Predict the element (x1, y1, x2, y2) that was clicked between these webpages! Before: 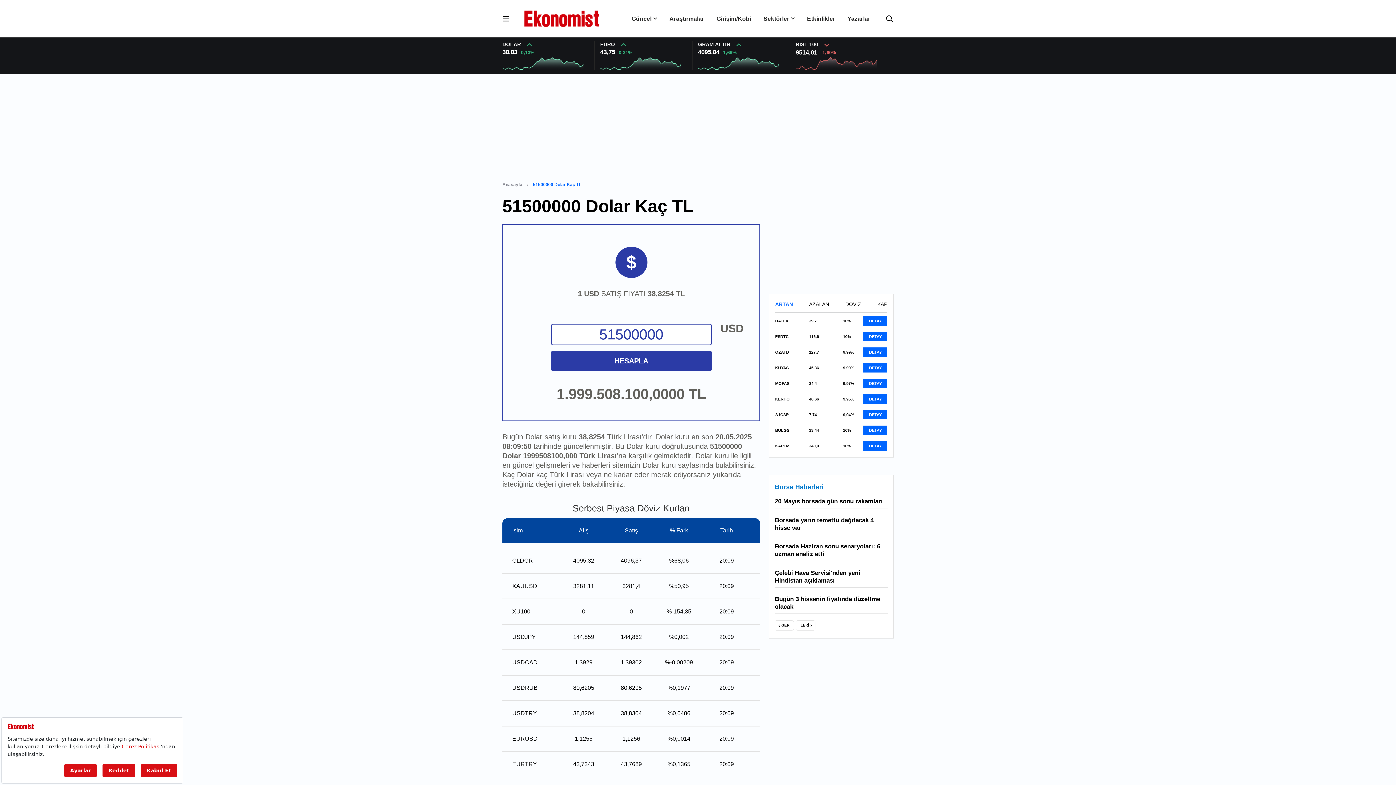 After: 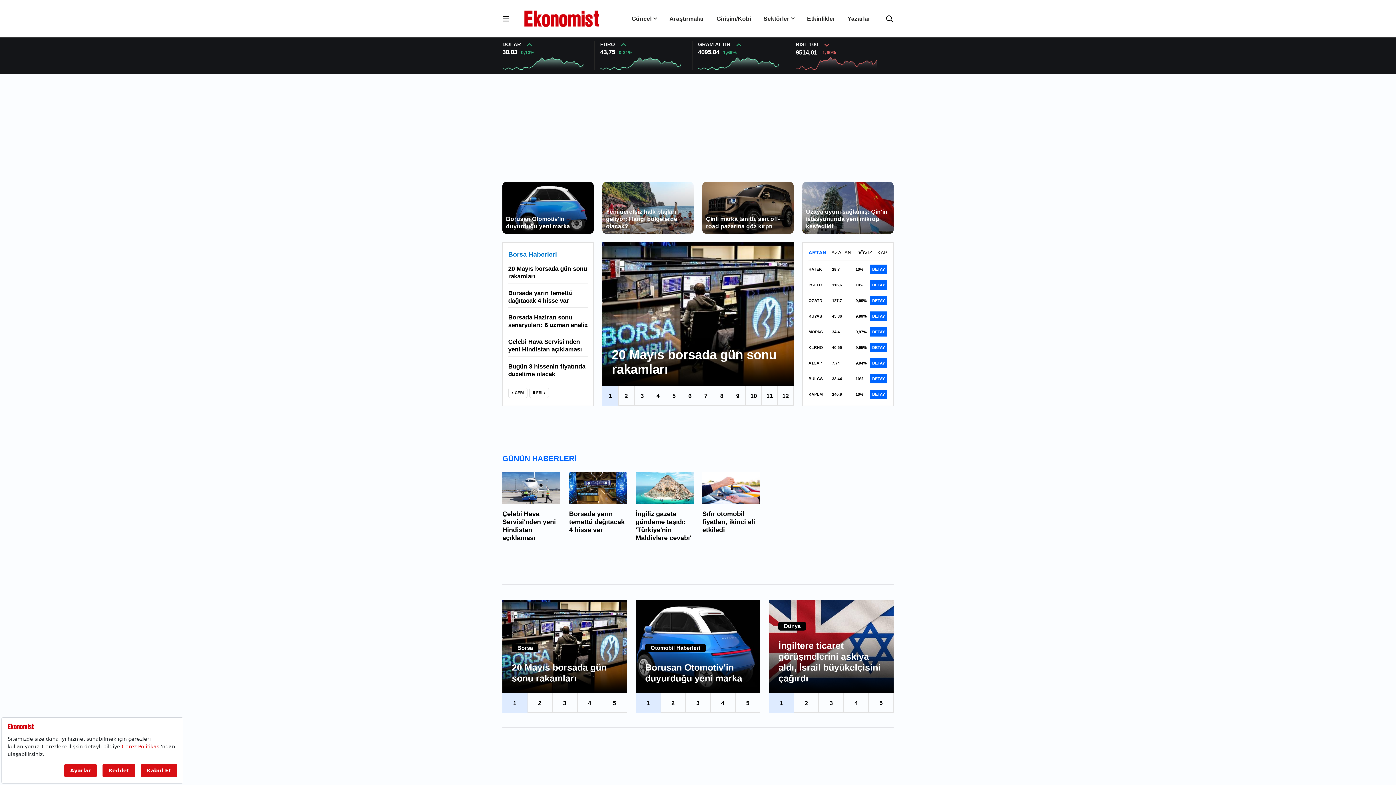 Action: bbox: (524, 10, 604, 26)